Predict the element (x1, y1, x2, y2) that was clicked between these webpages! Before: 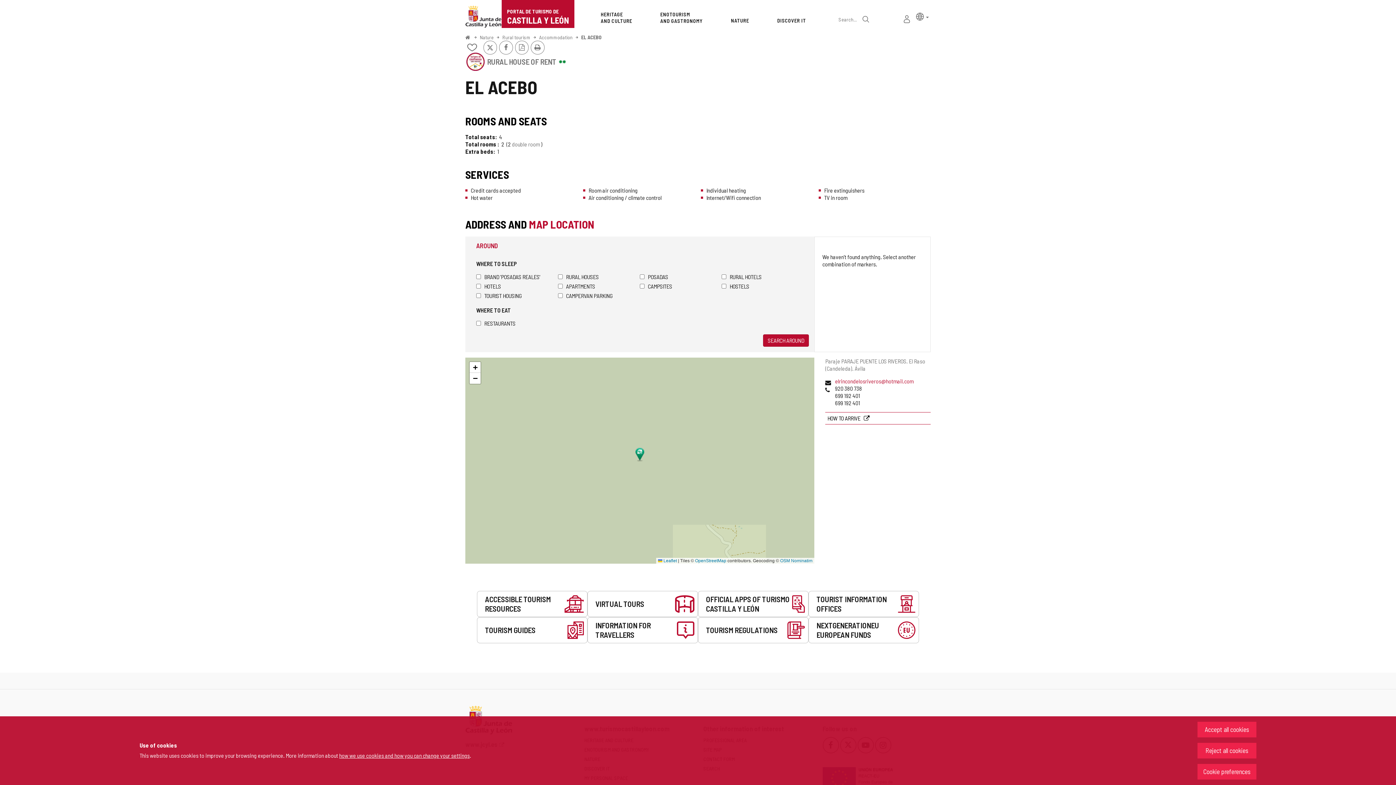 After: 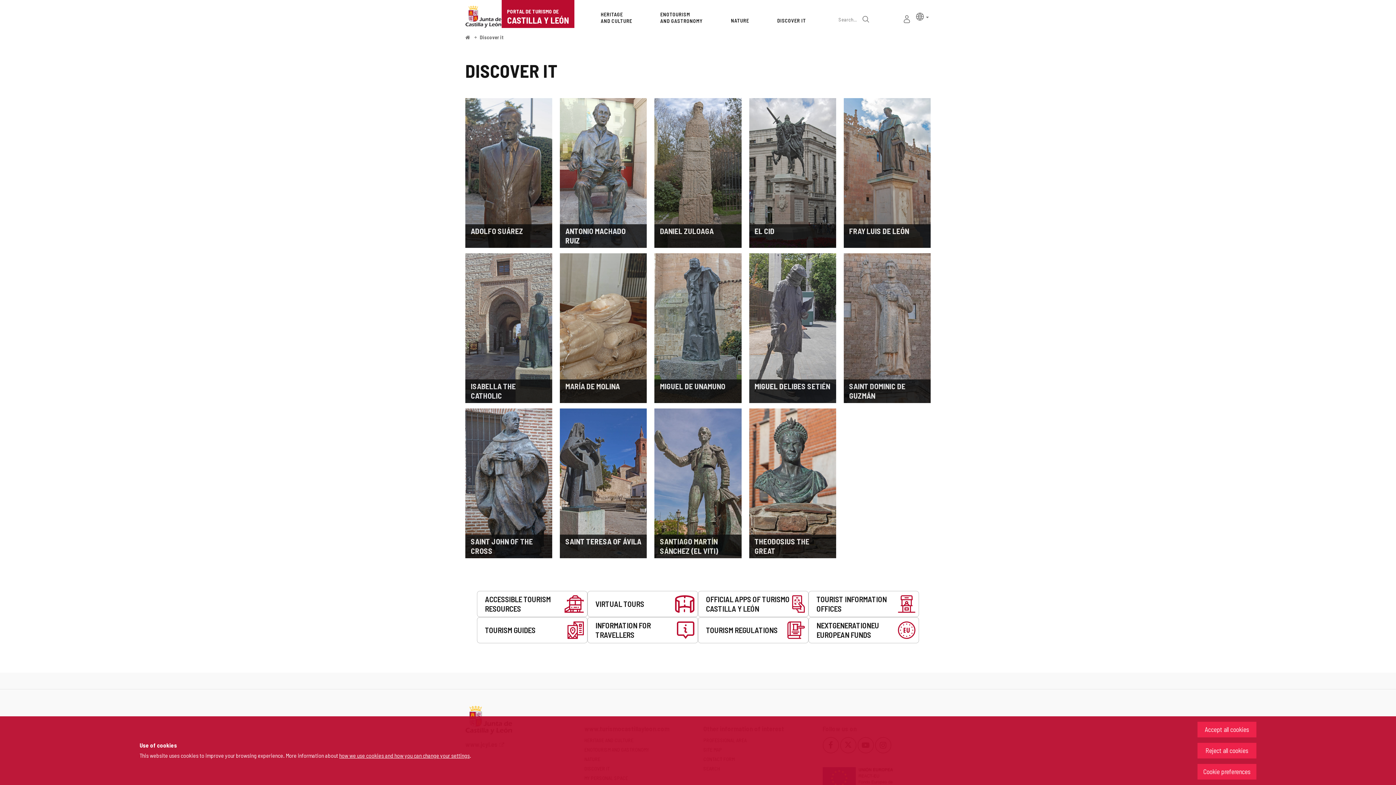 Action: bbox: (777, 16, 834, 24) label: DISCOVER IT